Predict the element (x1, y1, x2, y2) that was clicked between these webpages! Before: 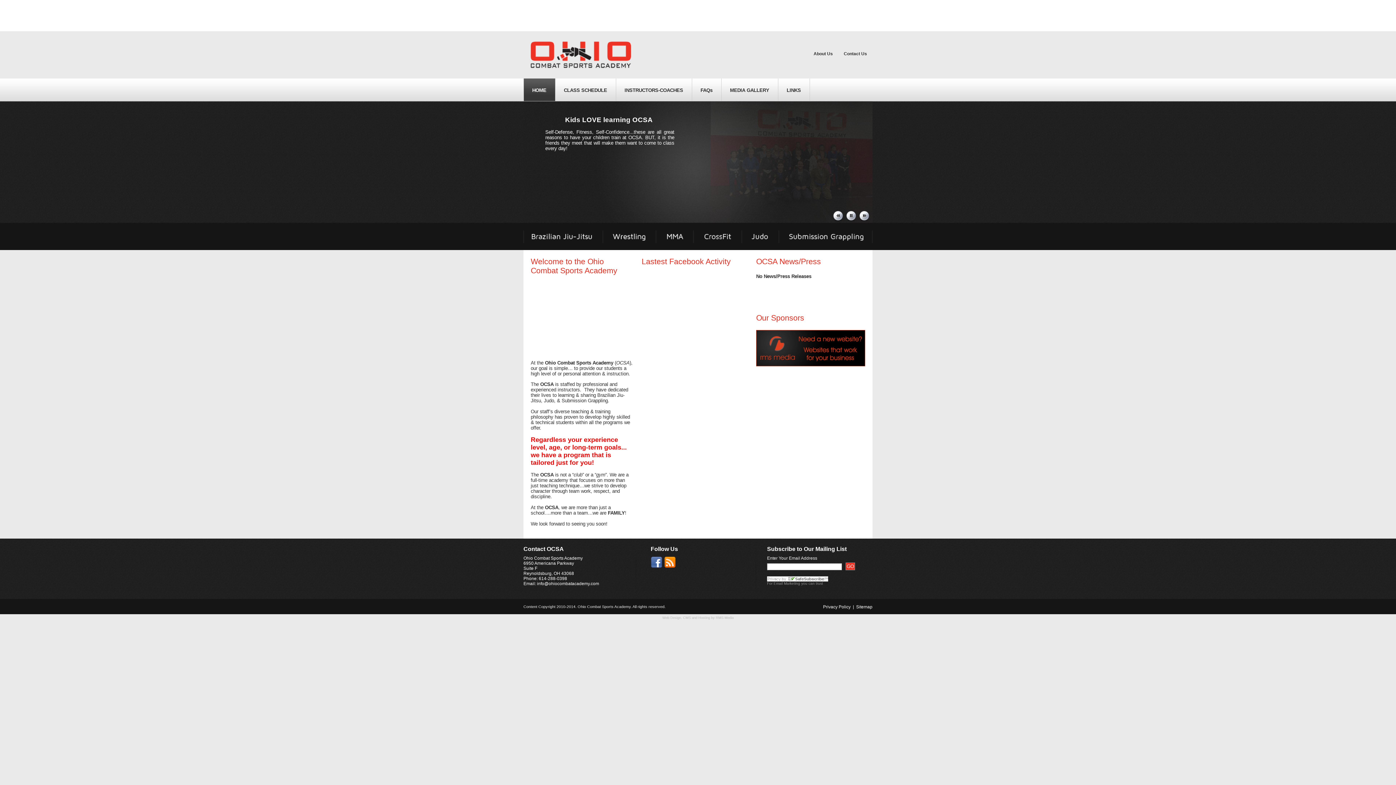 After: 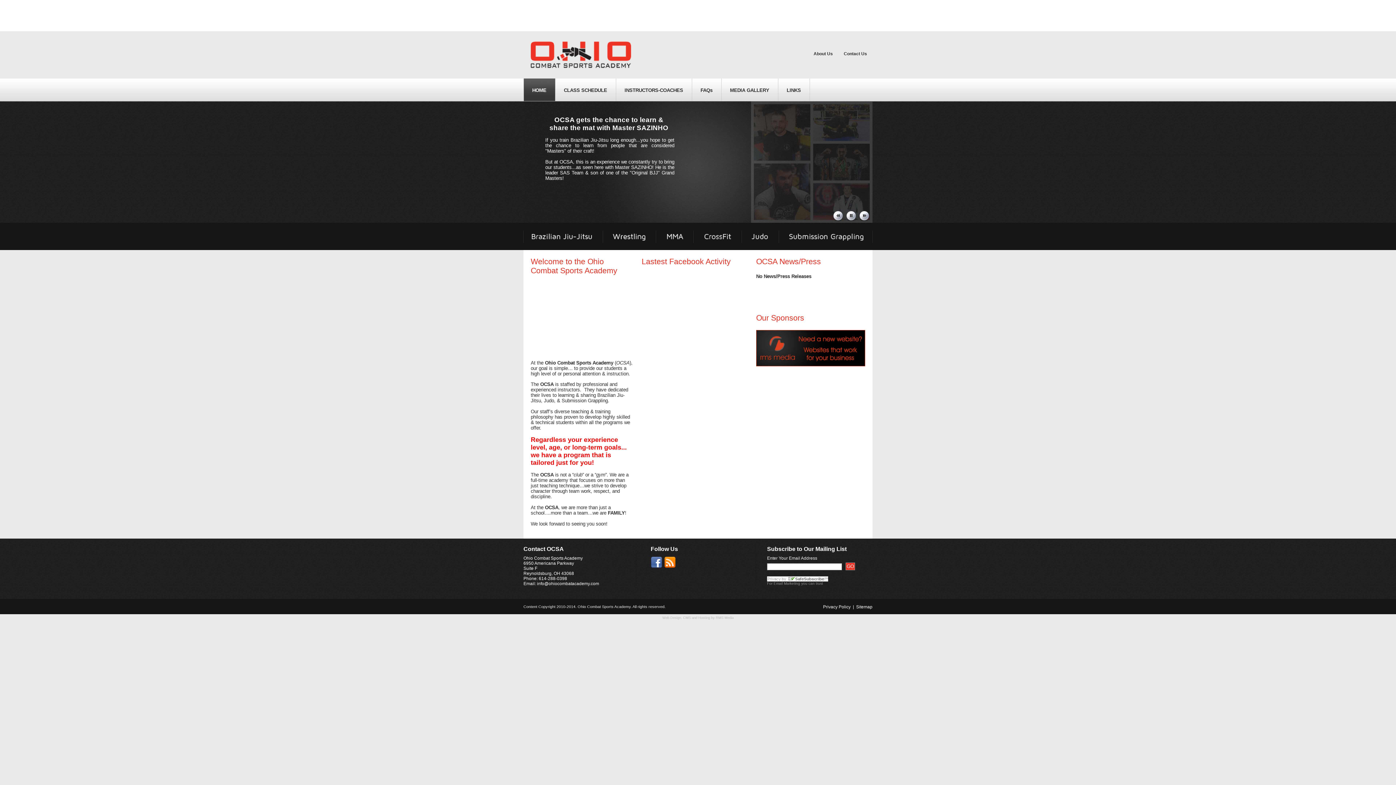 Action: bbox: (767, 657, 828, 662)